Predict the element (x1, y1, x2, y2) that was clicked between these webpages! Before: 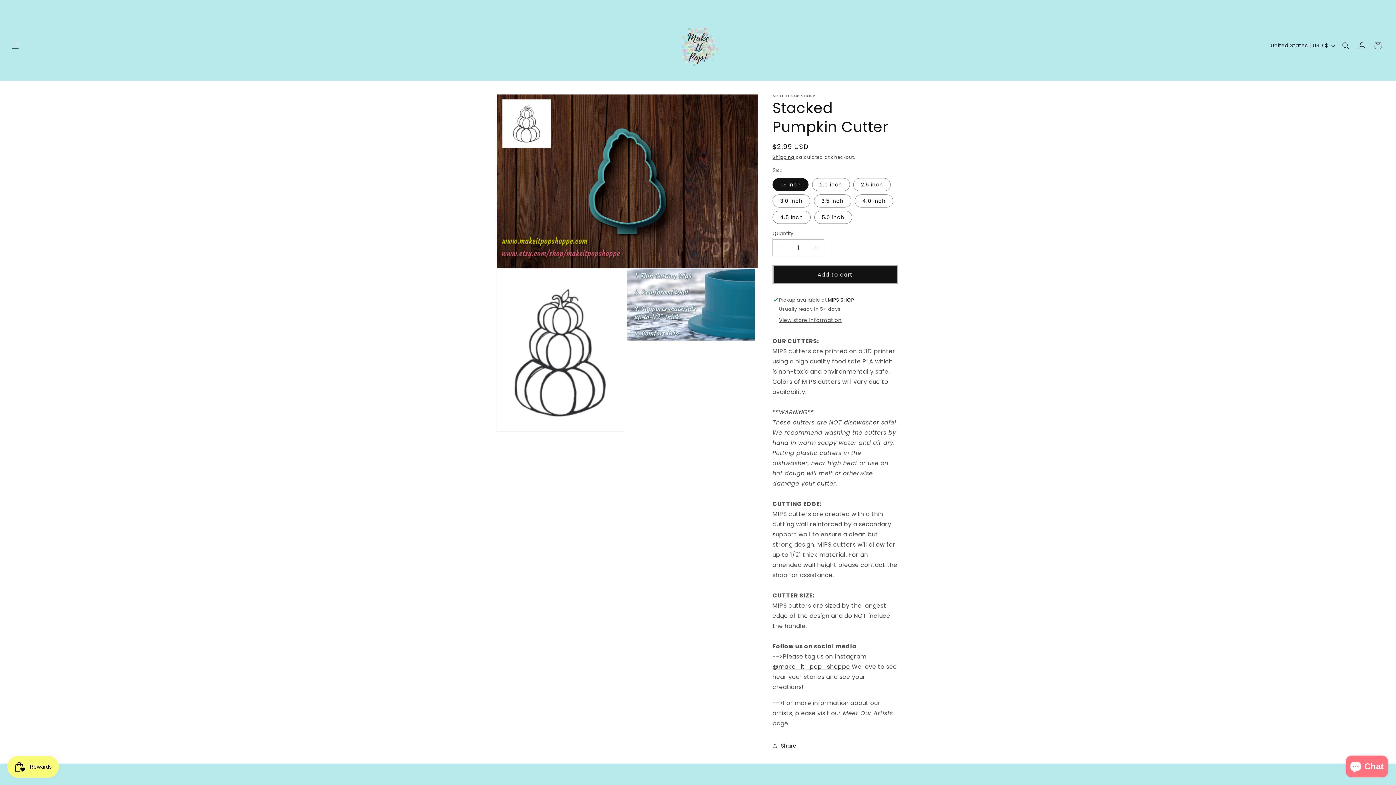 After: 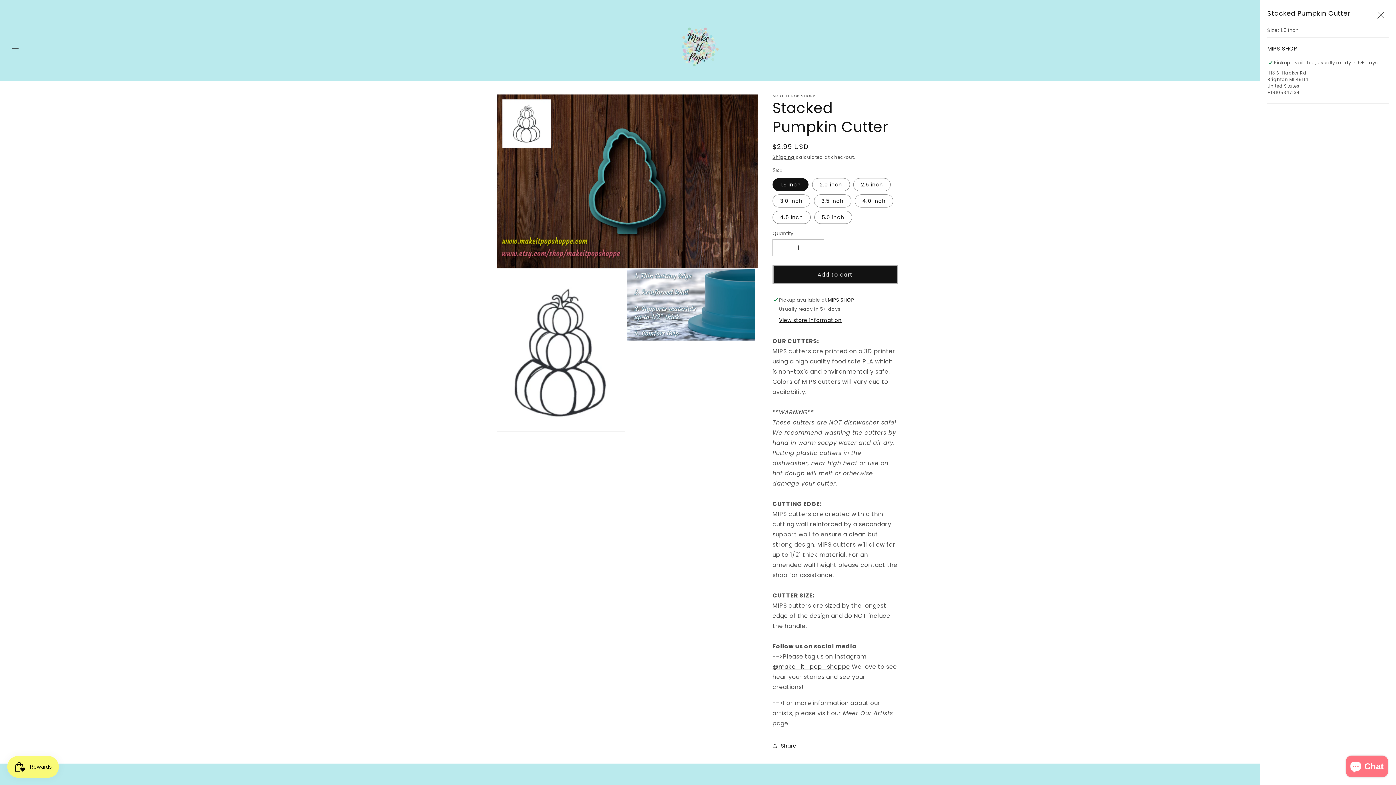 Action: label: View store information bbox: (779, 316, 841, 325)